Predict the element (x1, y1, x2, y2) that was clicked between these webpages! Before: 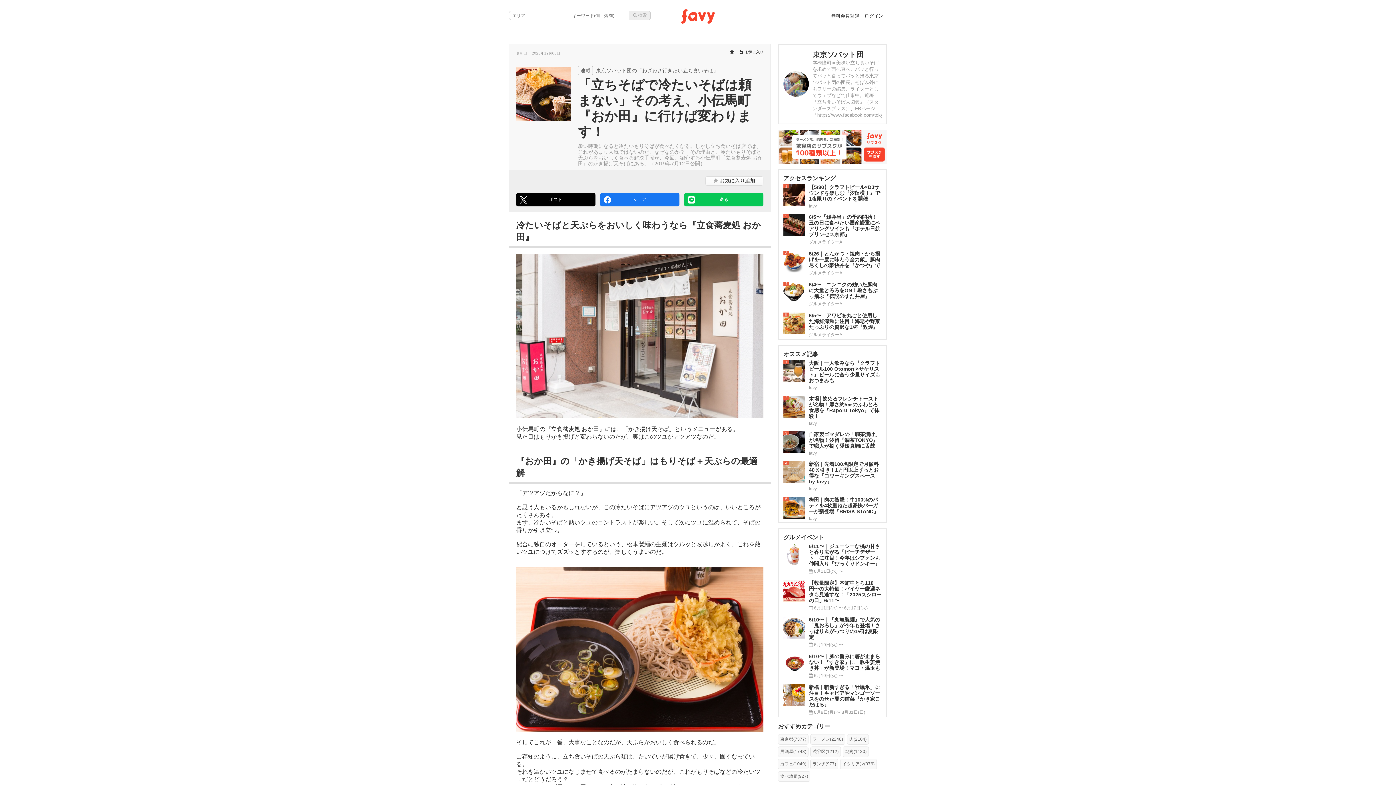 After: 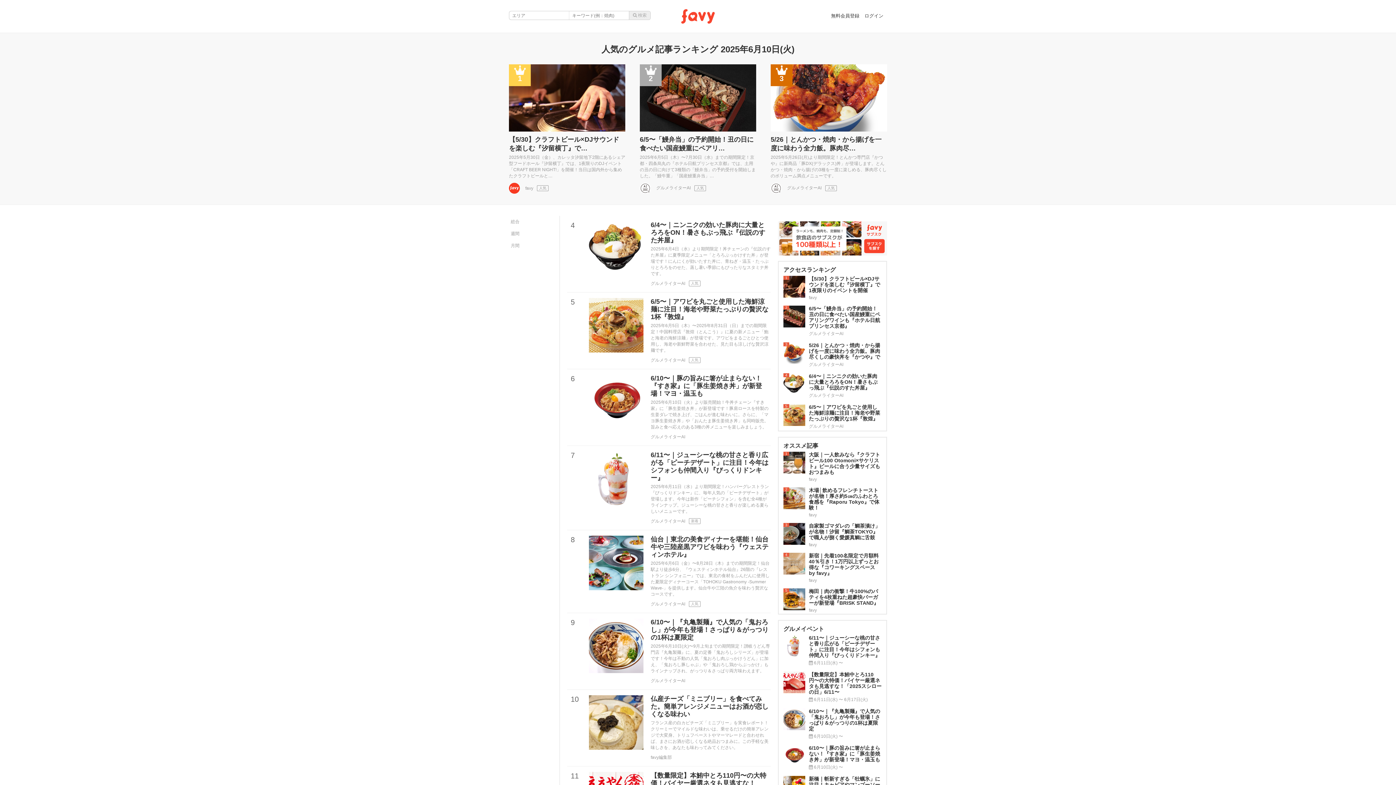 Action: bbox: (783, 175, 836, 181) label: アクセスランキング